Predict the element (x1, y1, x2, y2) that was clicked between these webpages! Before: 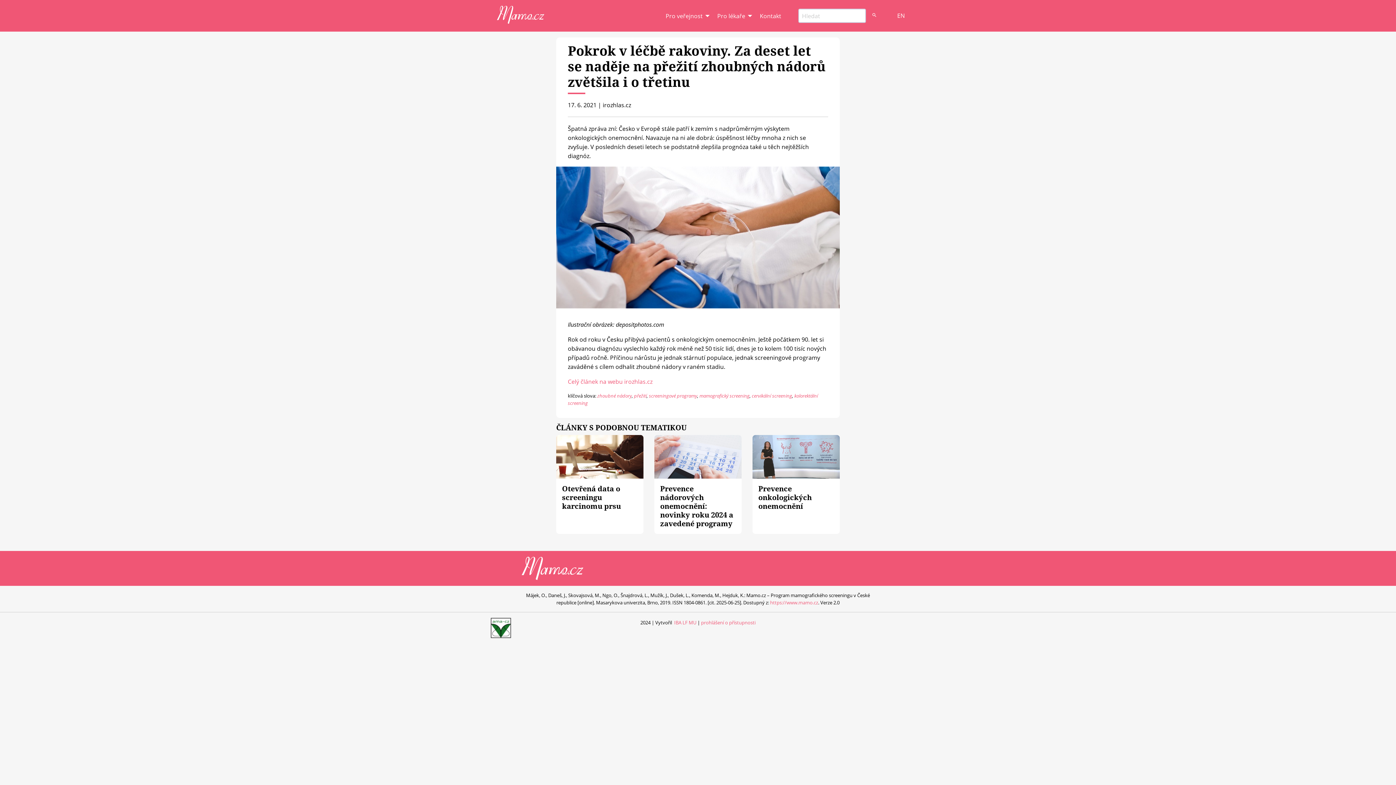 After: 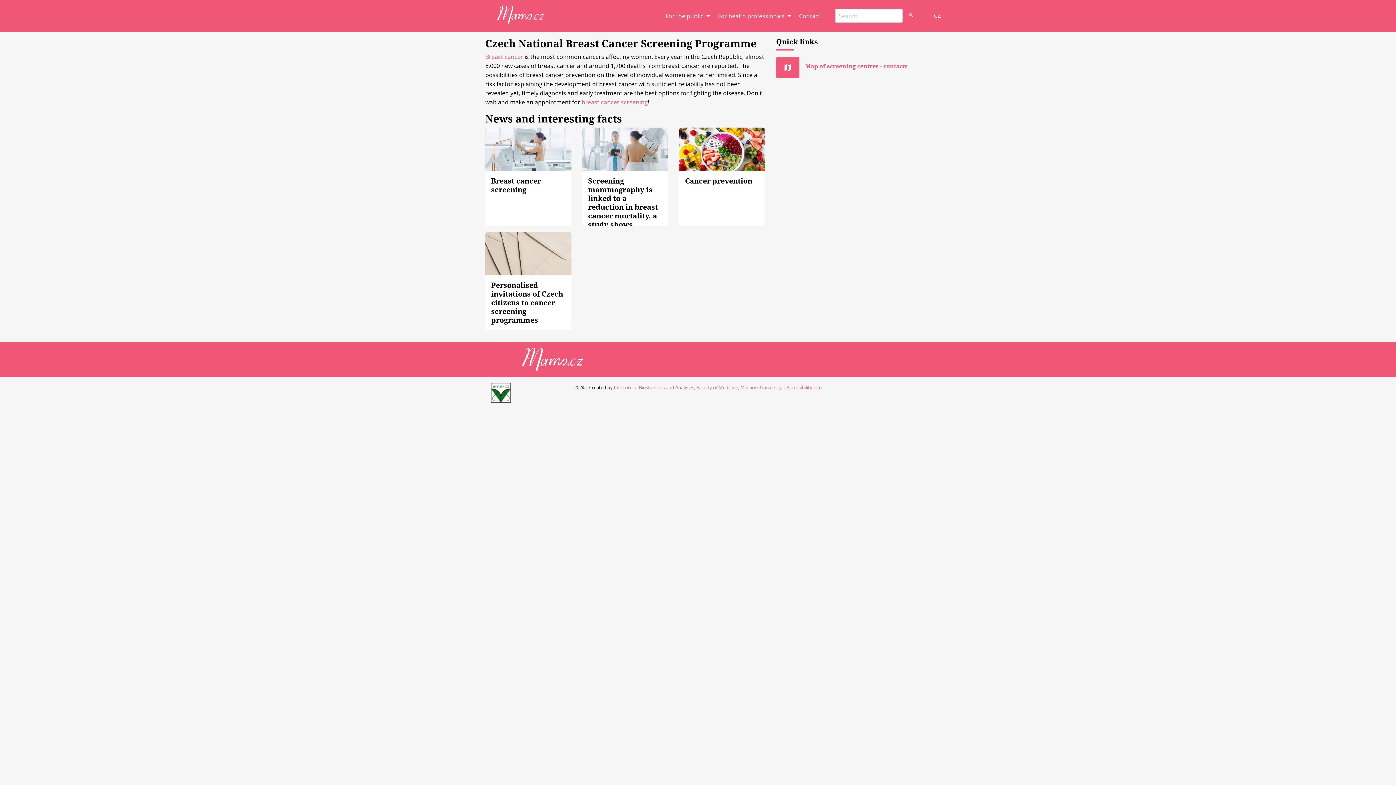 Action: label: EN bbox: (891, 0, 910, 31)